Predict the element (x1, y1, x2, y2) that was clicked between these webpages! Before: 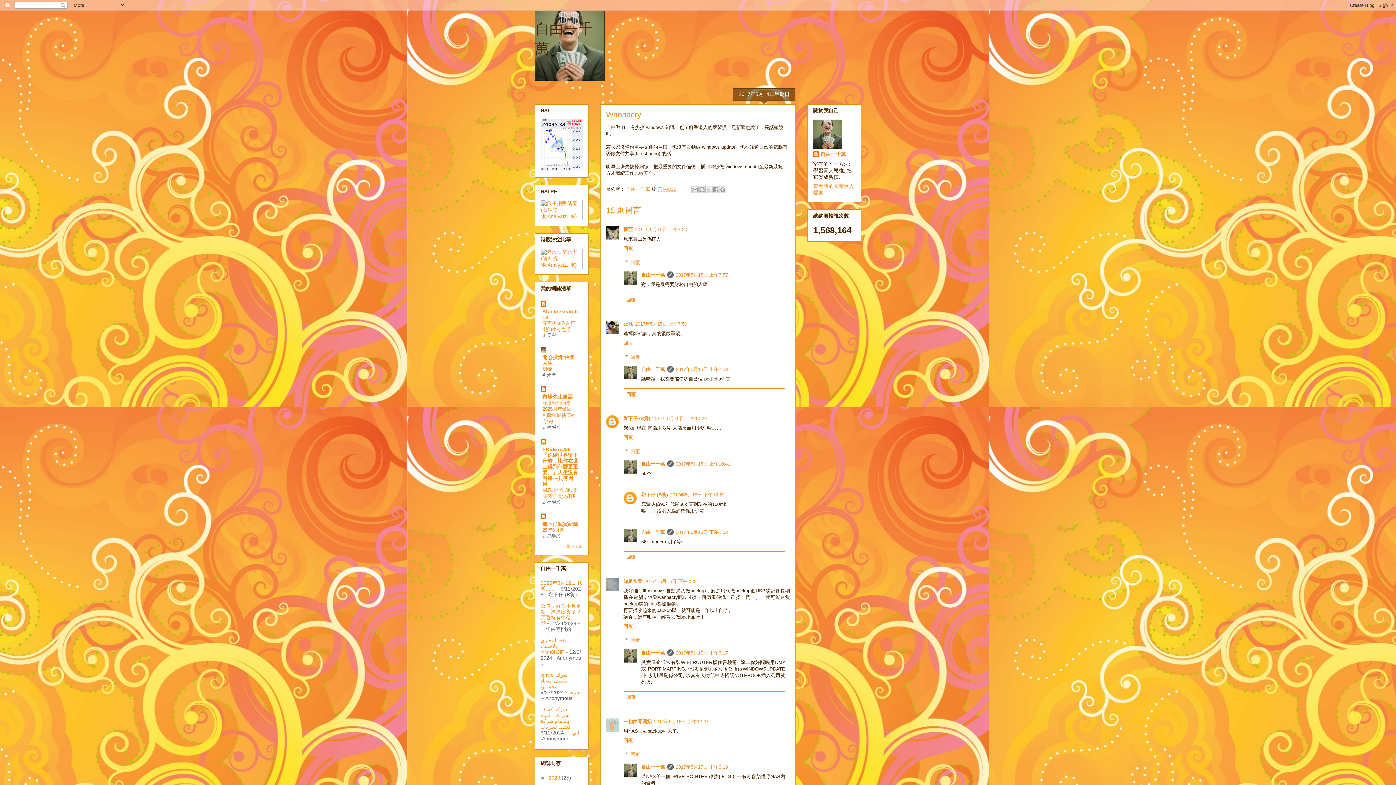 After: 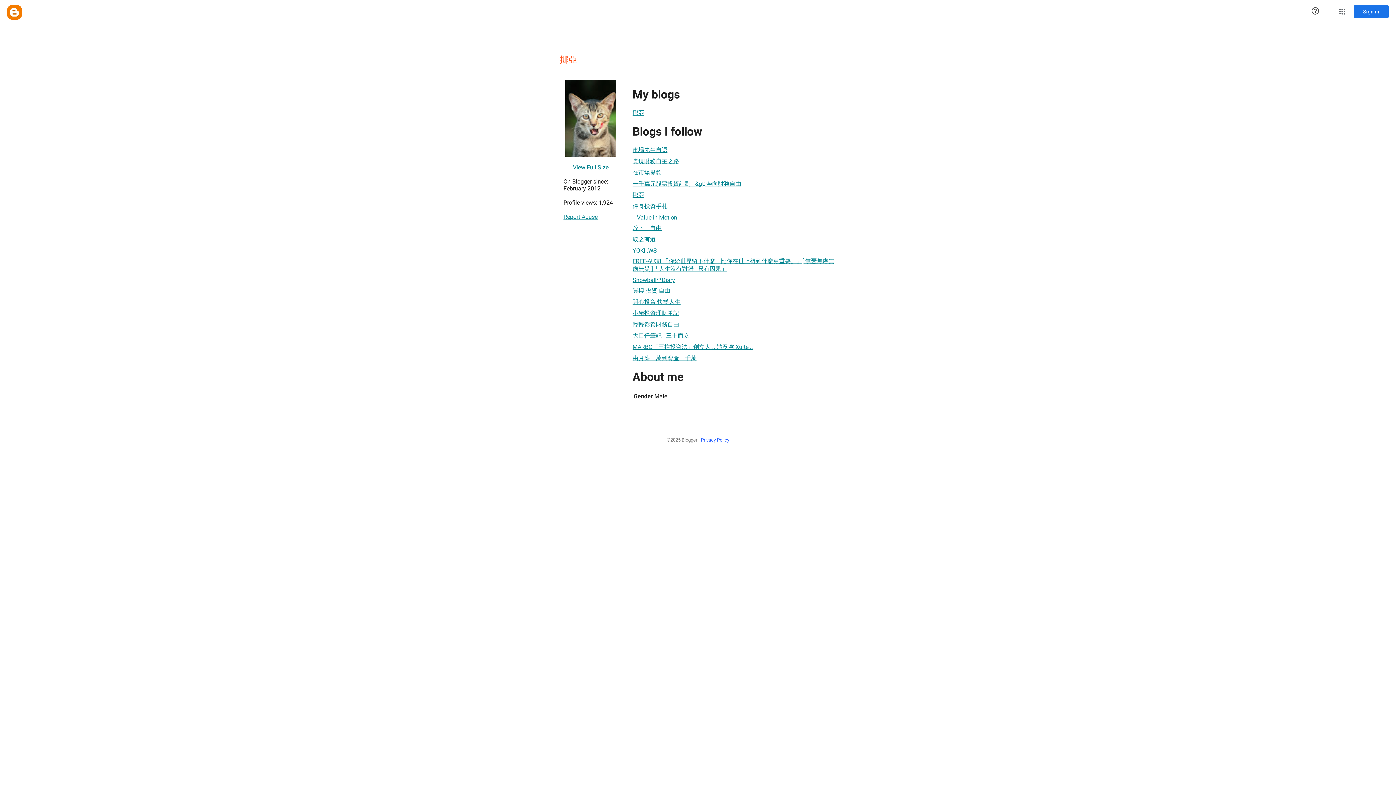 Action: bbox: (623, 226, 633, 232) label: 挪亞